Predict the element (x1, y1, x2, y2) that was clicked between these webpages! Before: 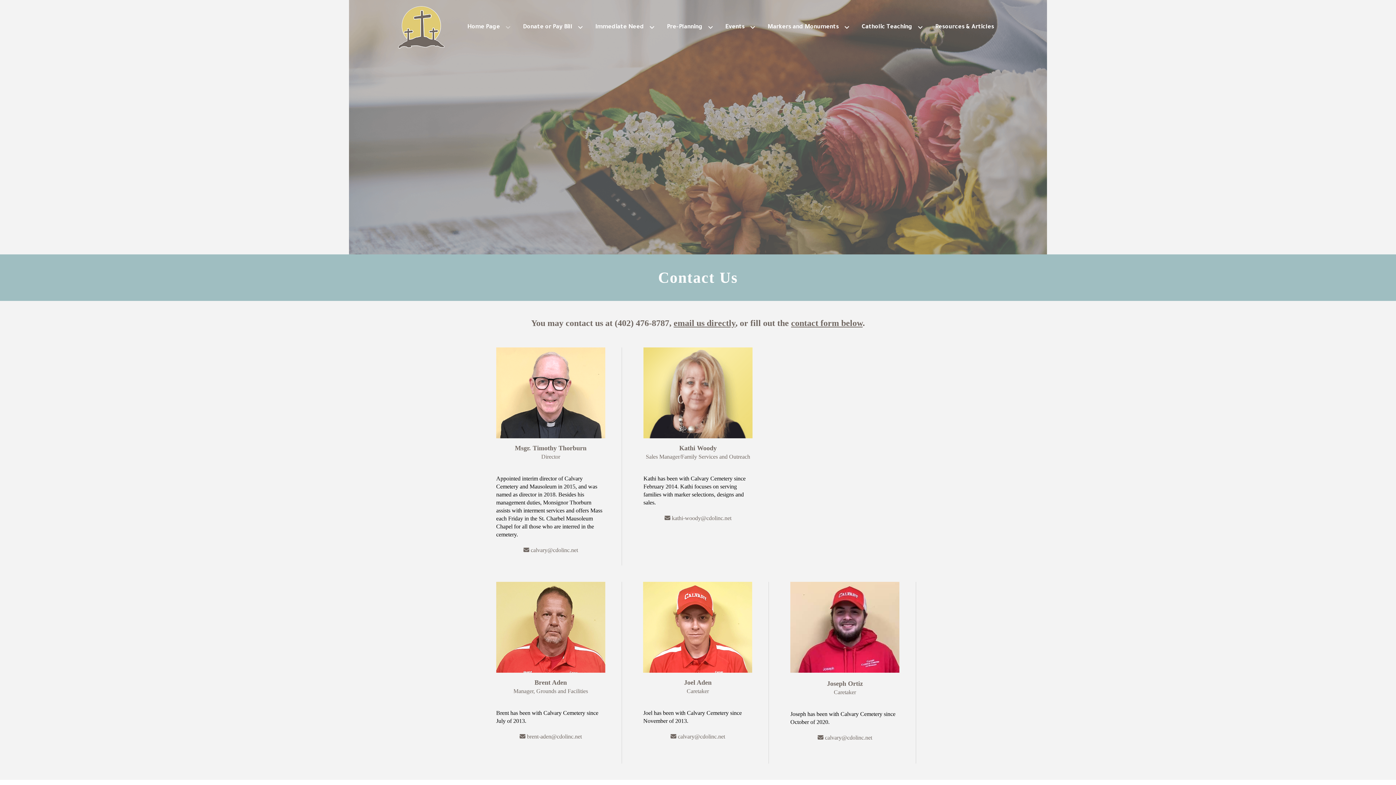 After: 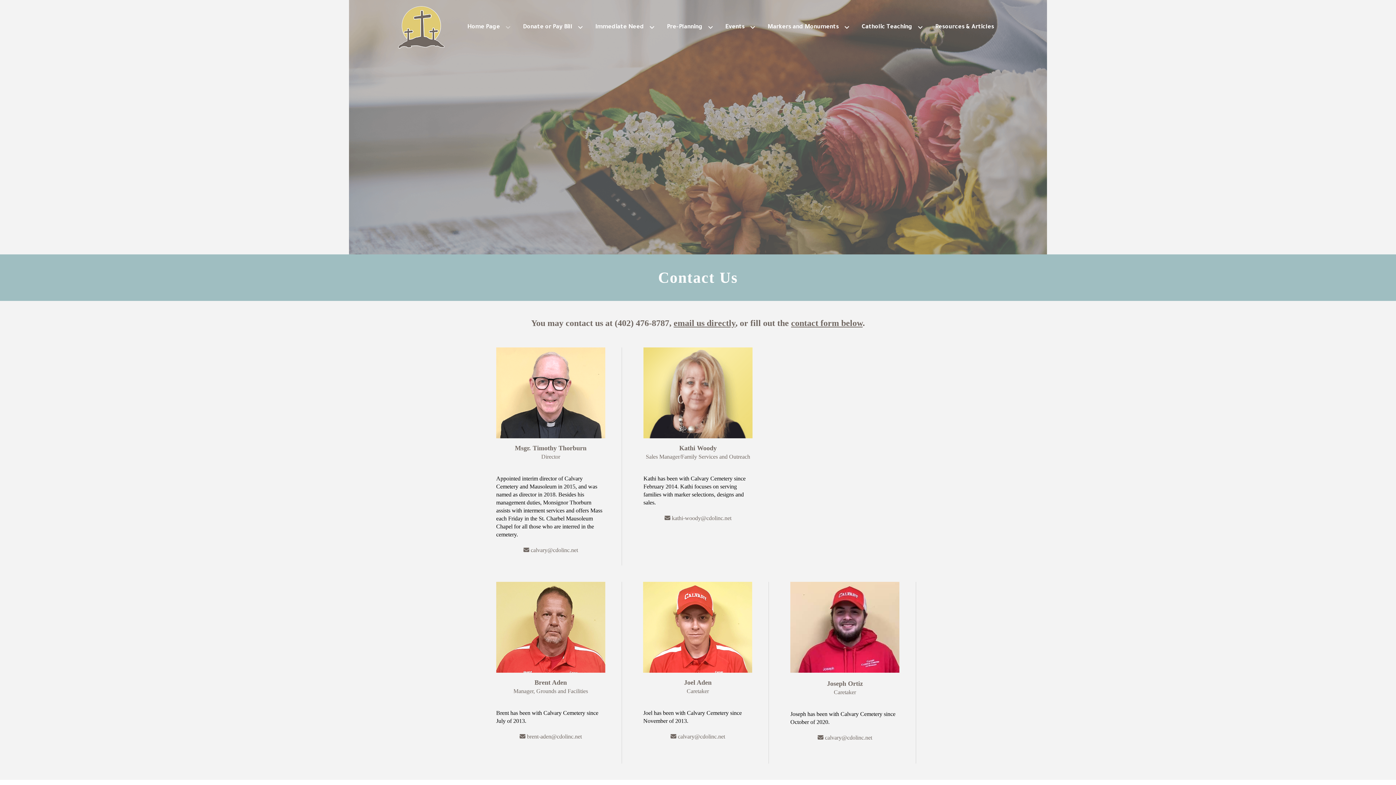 Action: label:  brent-aden@cdolinc.net bbox: (519, 733, 581, 740)